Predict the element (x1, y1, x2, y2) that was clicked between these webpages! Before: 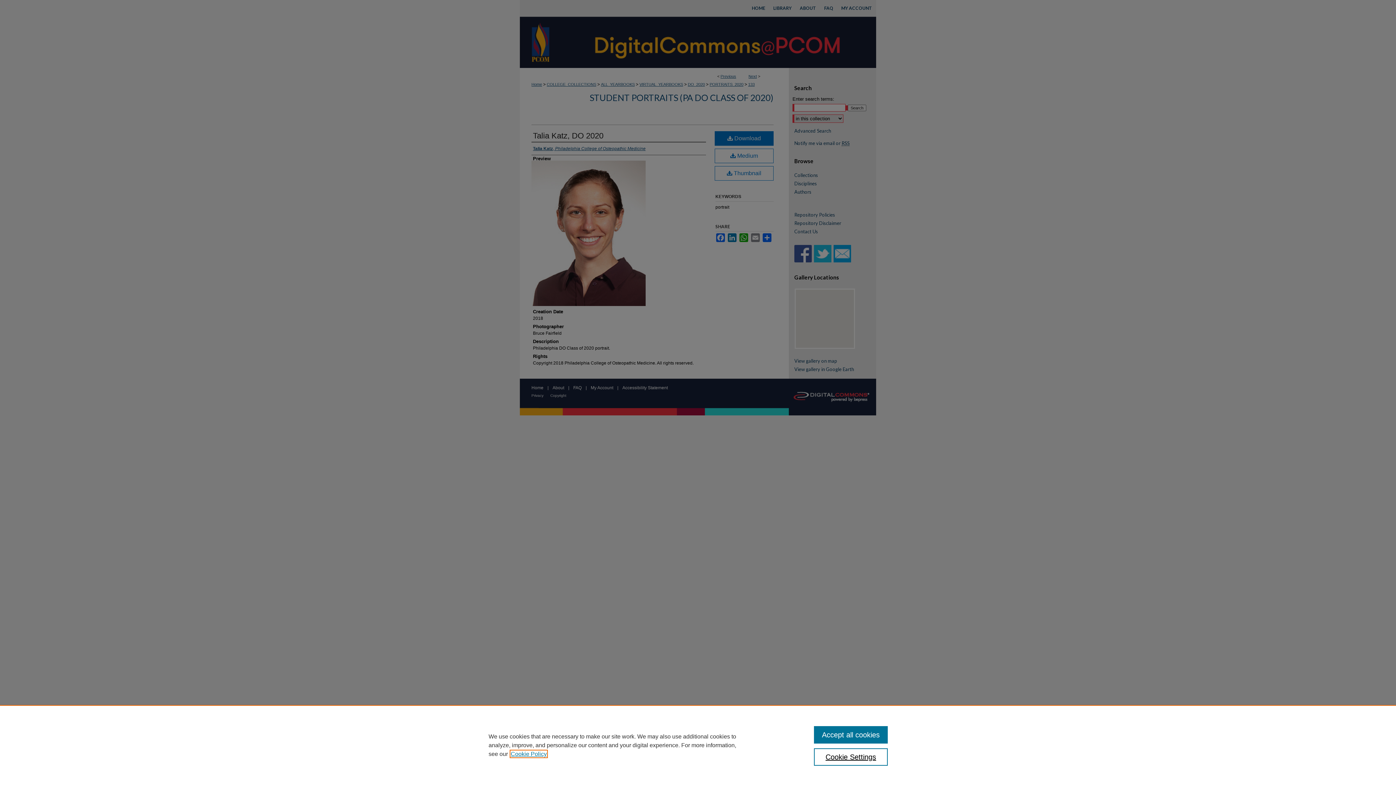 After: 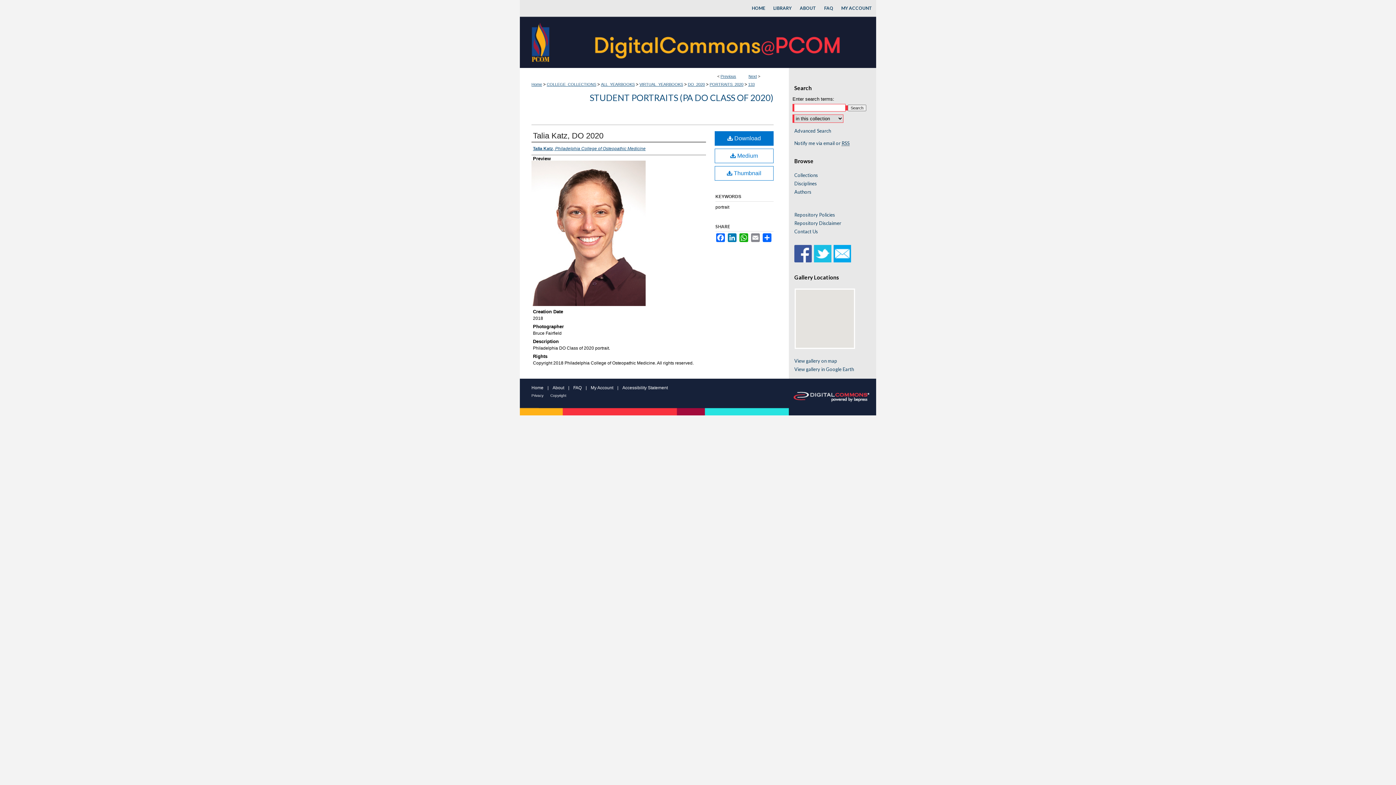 Action: bbox: (814, 726, 887, 744) label: Accept all cookies